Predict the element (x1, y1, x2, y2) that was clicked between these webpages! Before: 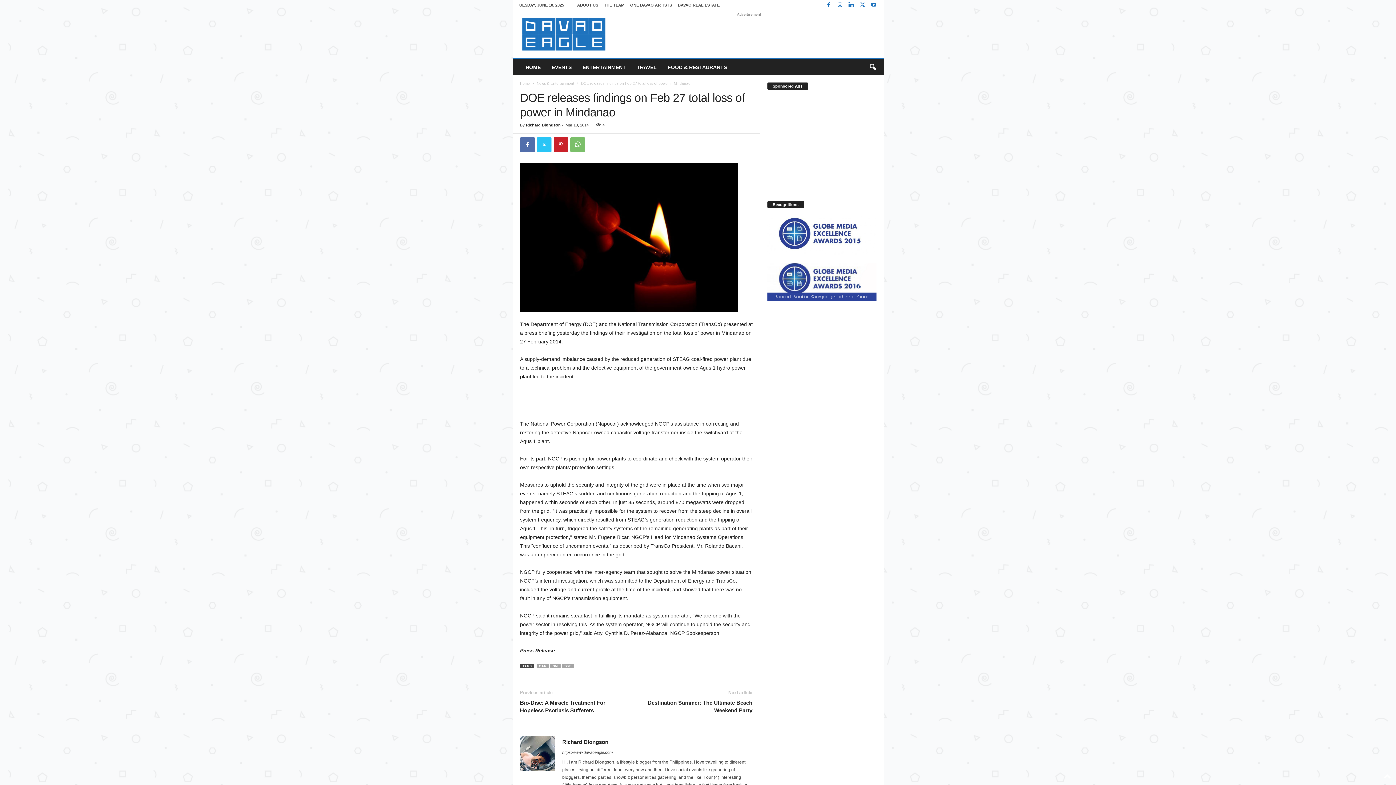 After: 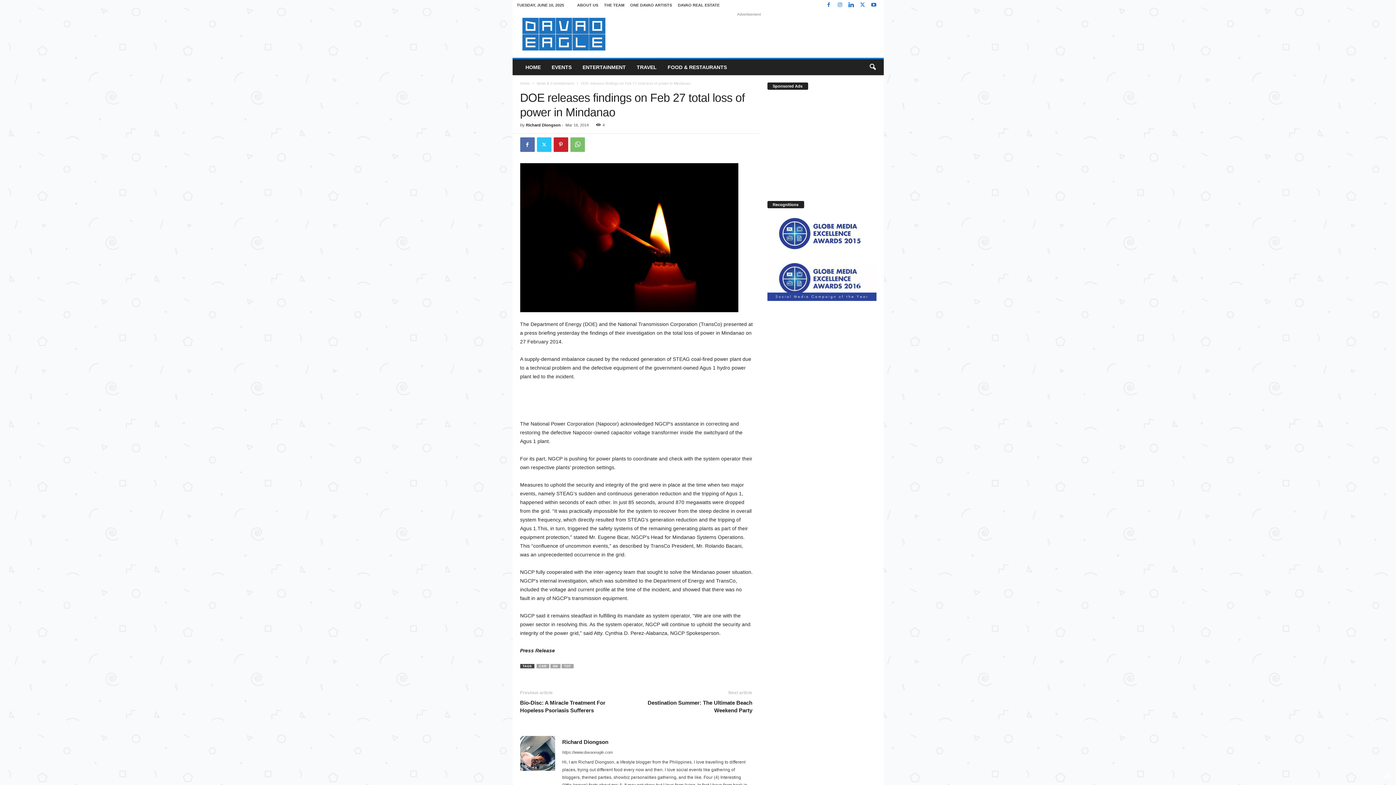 Action: bbox: (847, 0, 855, 10)